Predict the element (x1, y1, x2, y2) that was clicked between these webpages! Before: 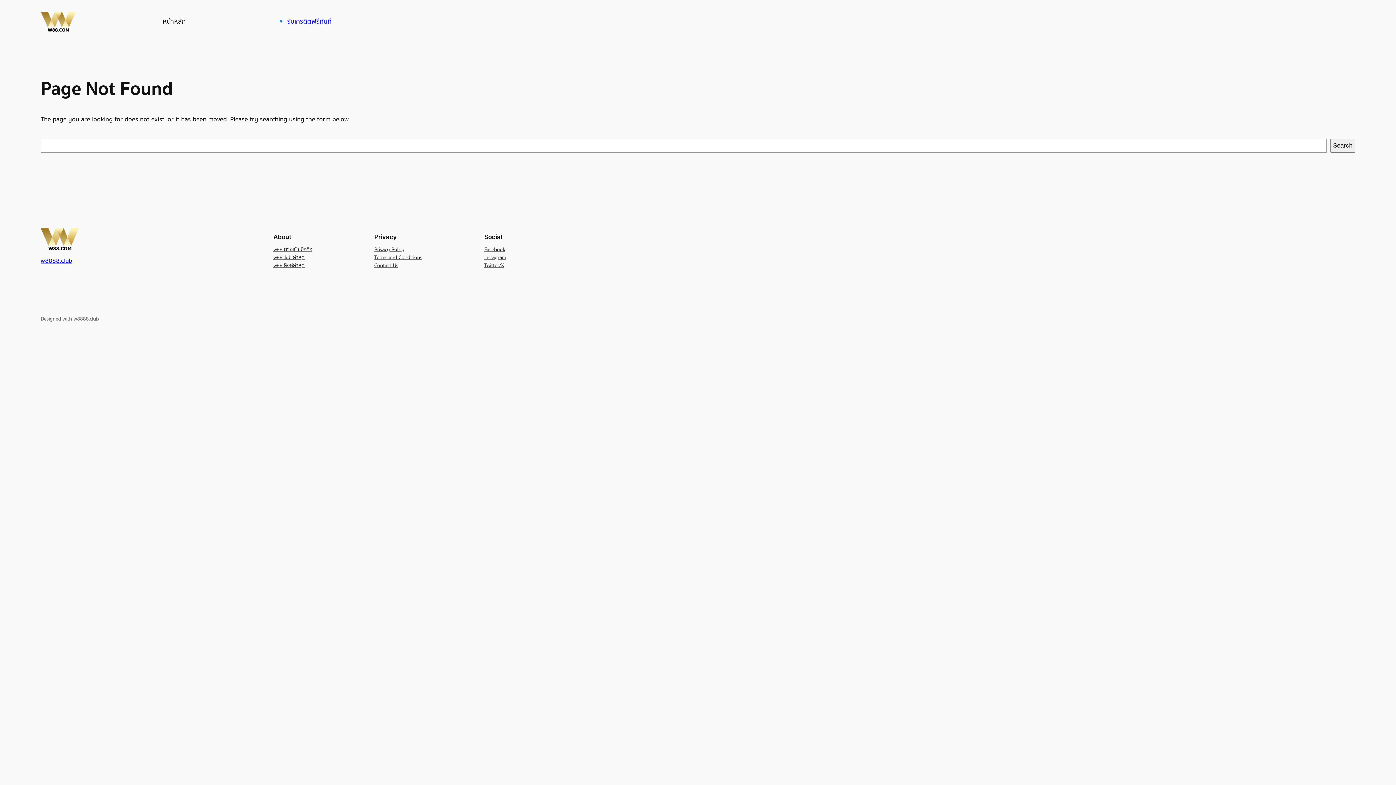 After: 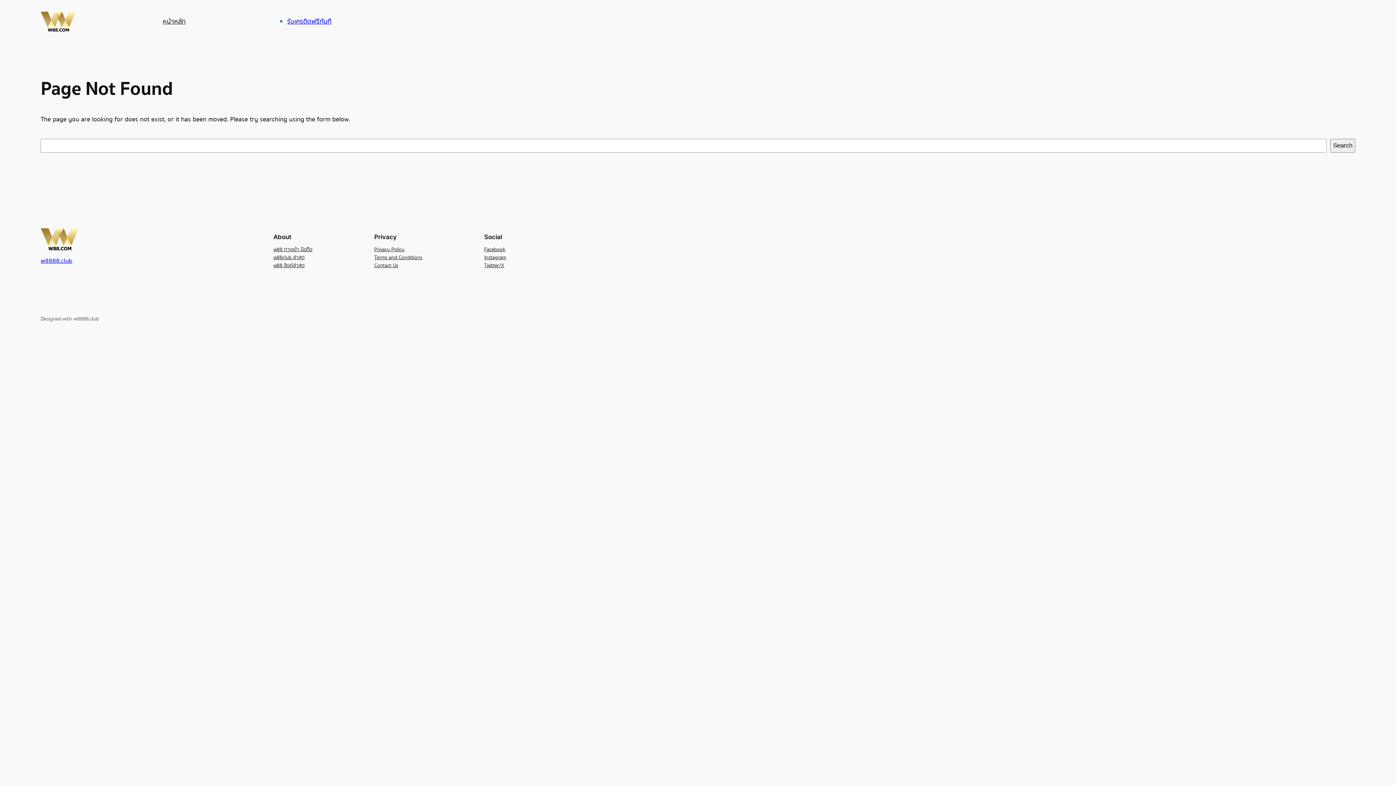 Action: label: Twitter/X bbox: (484, 261, 504, 269)